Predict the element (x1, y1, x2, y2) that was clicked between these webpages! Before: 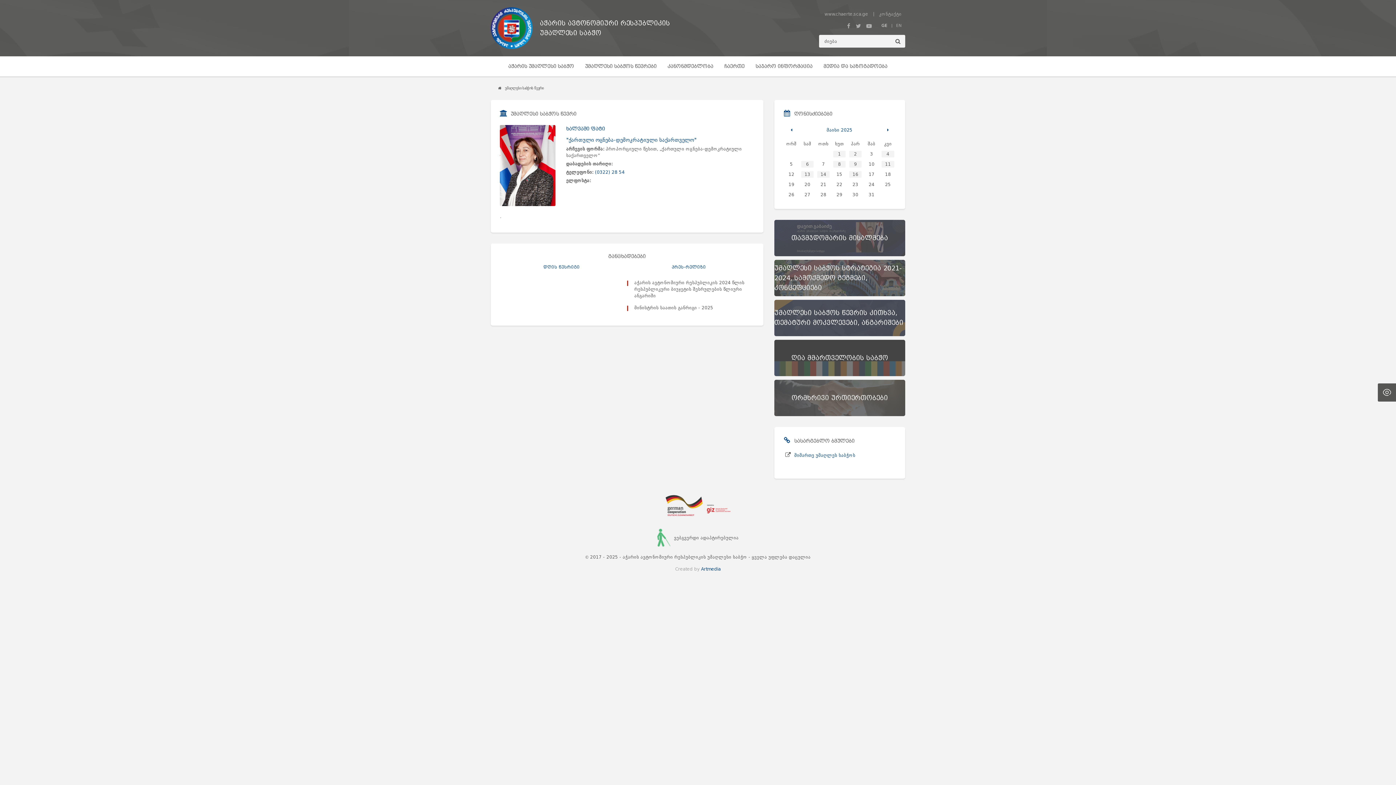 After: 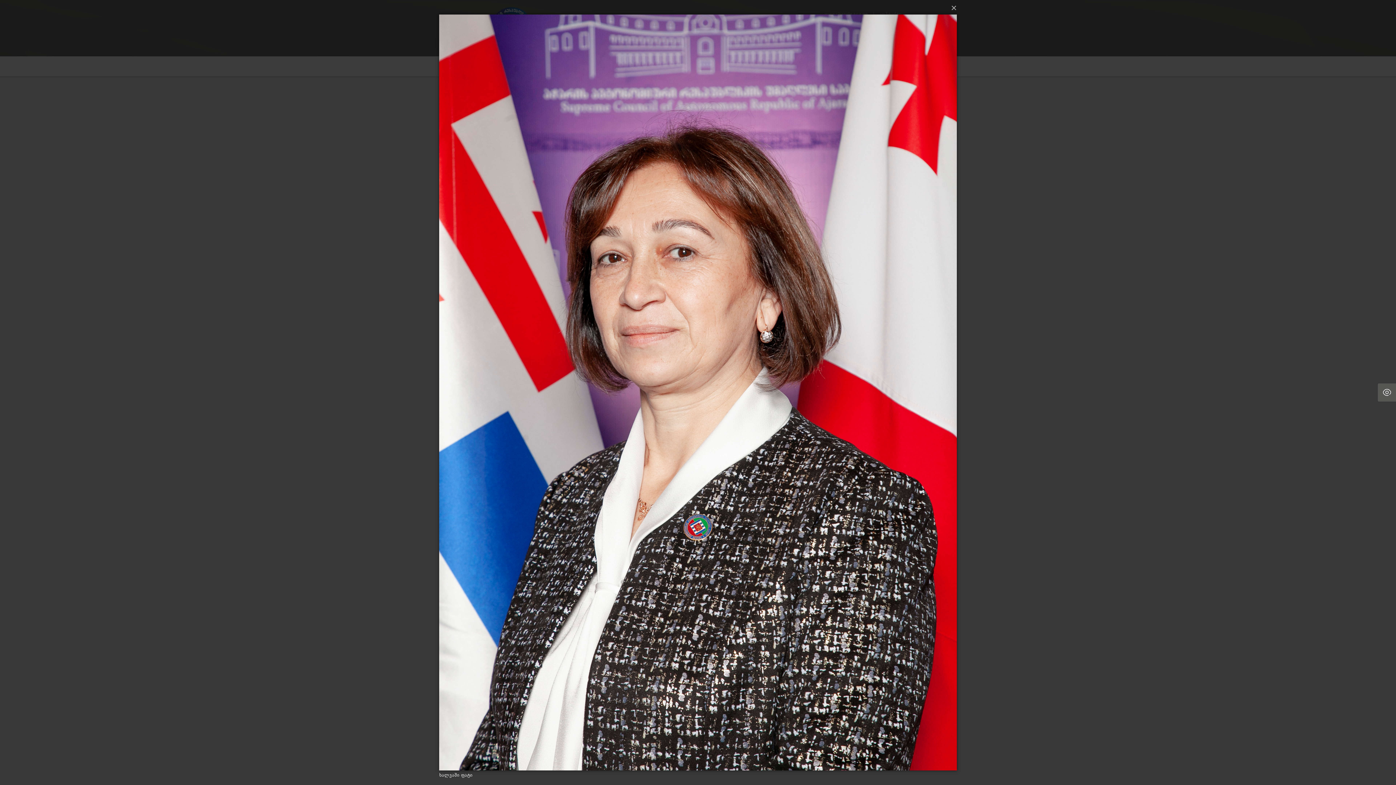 Action: bbox: (500, 125, 555, 130)